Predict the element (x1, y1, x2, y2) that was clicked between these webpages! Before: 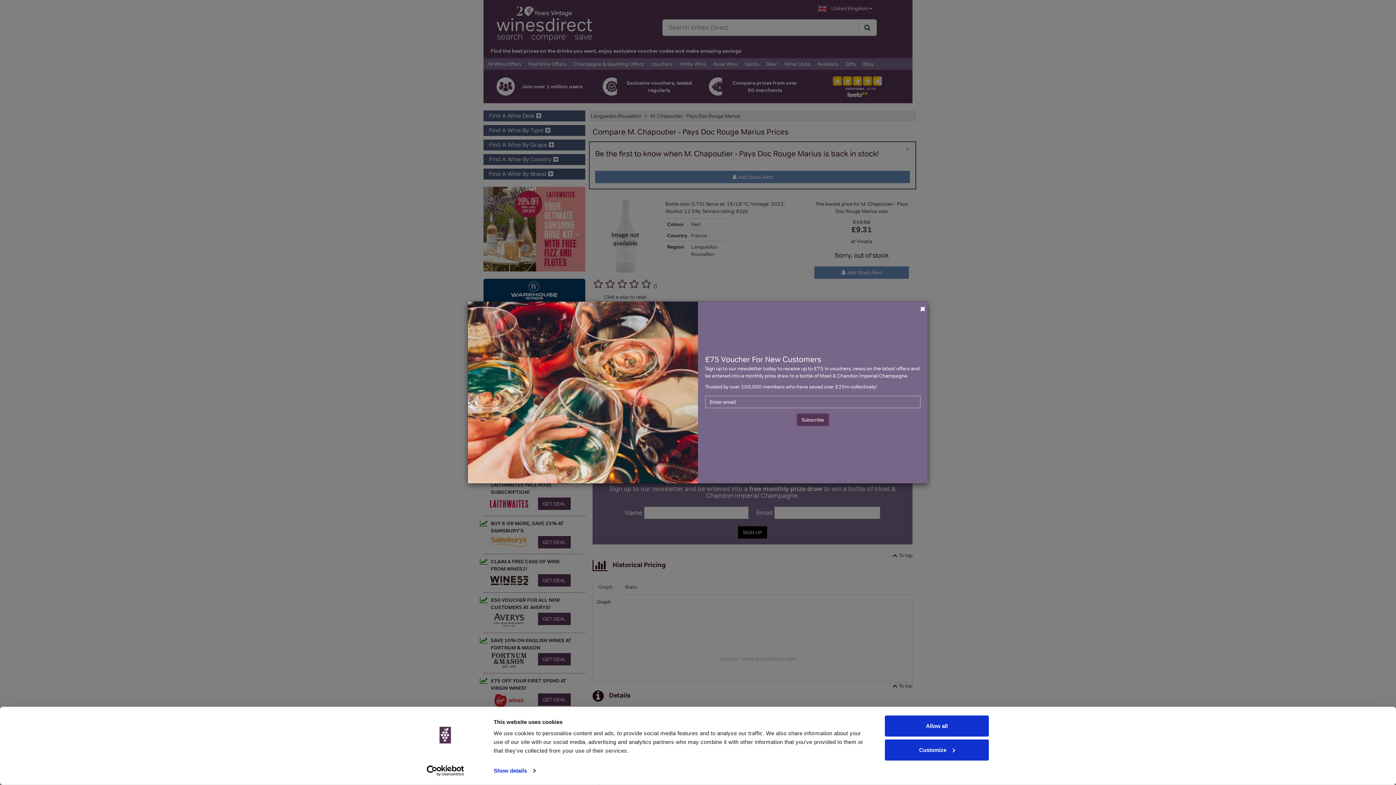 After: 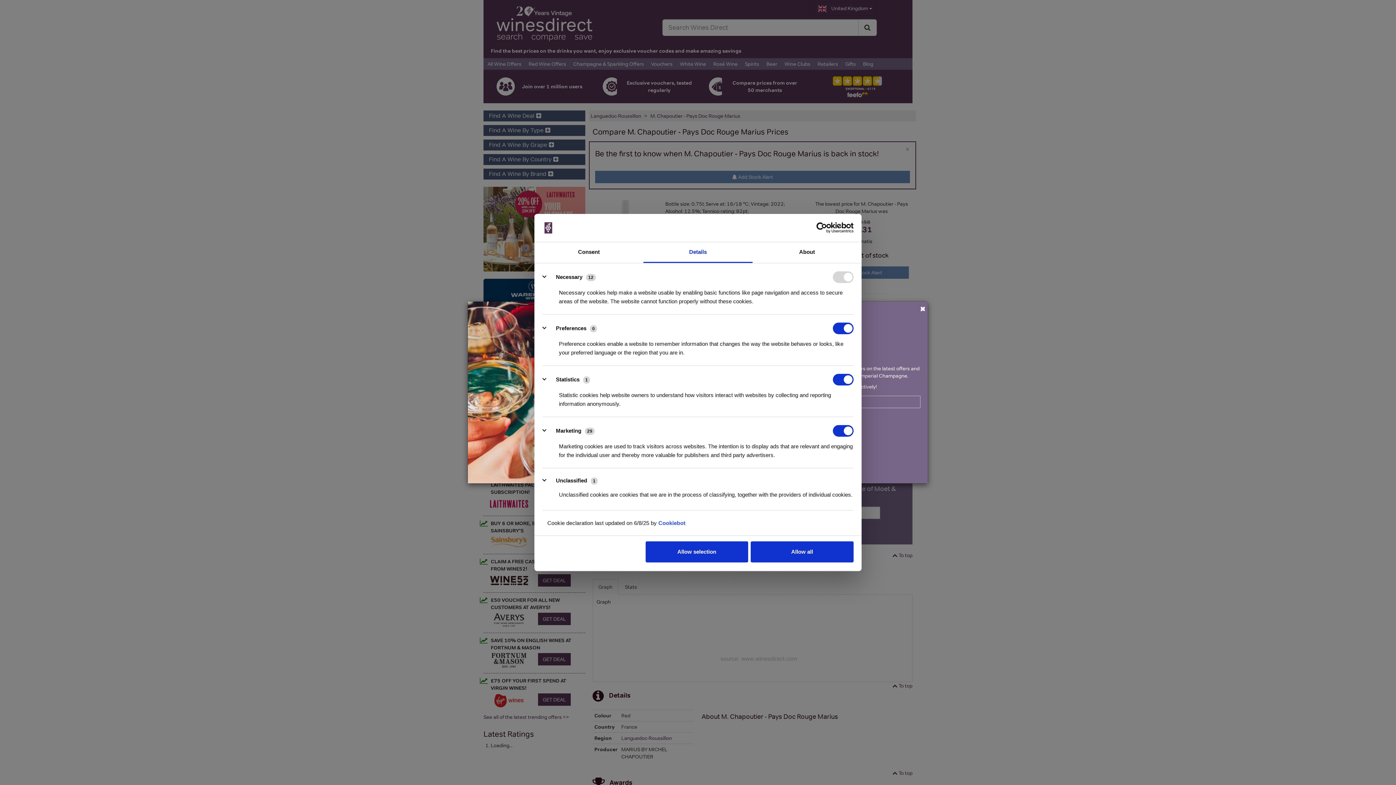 Action: label: Customize bbox: (885, 739, 989, 760)